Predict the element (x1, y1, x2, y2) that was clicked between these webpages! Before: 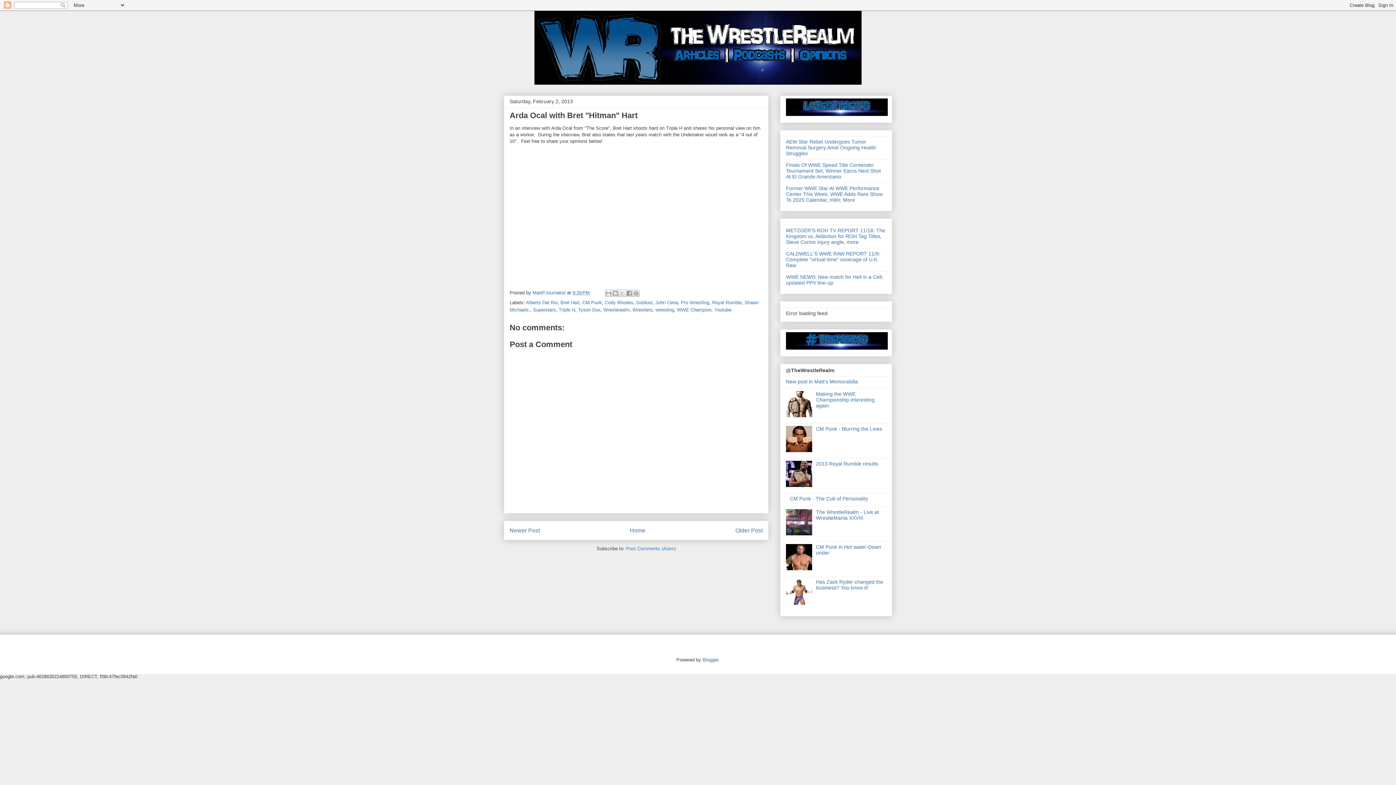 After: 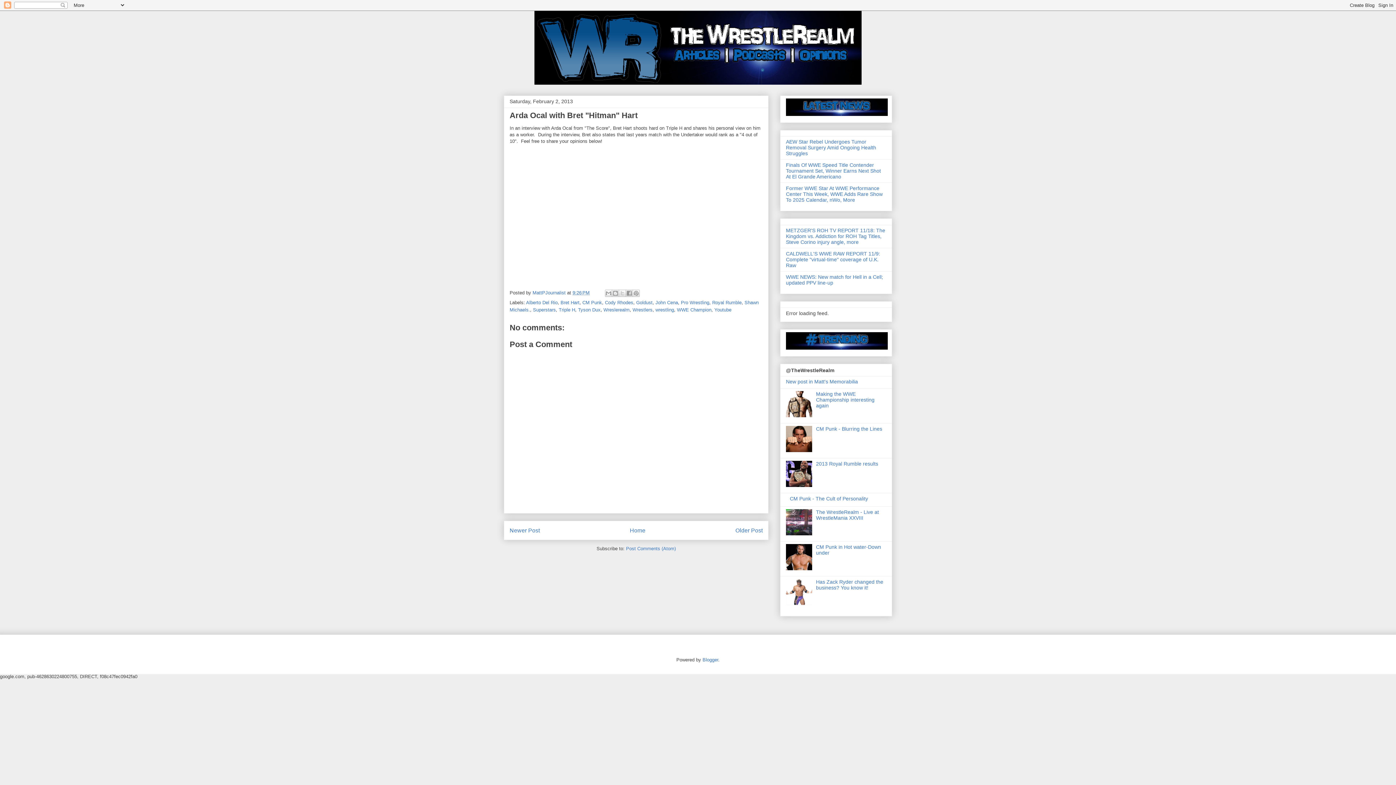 Action: bbox: (786, 447, 814, 453)